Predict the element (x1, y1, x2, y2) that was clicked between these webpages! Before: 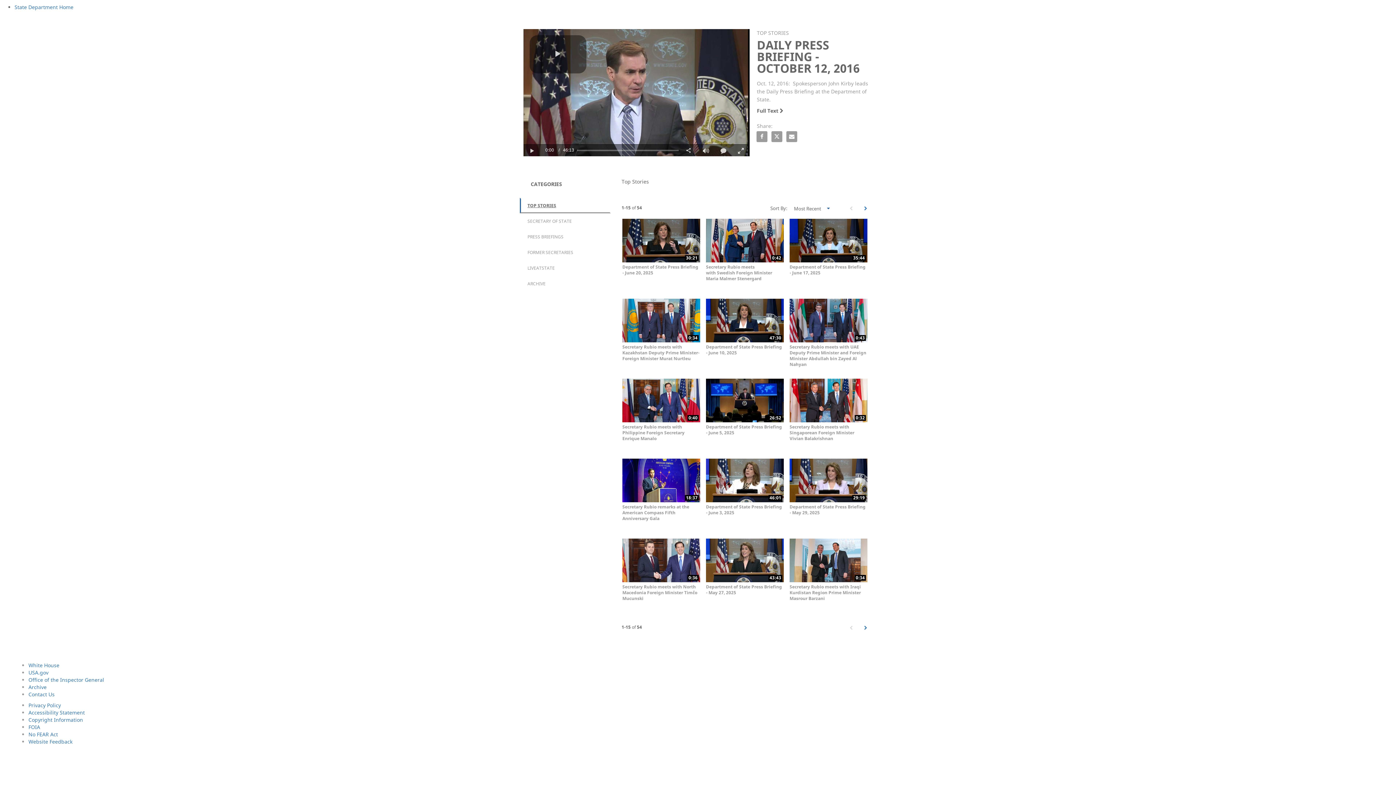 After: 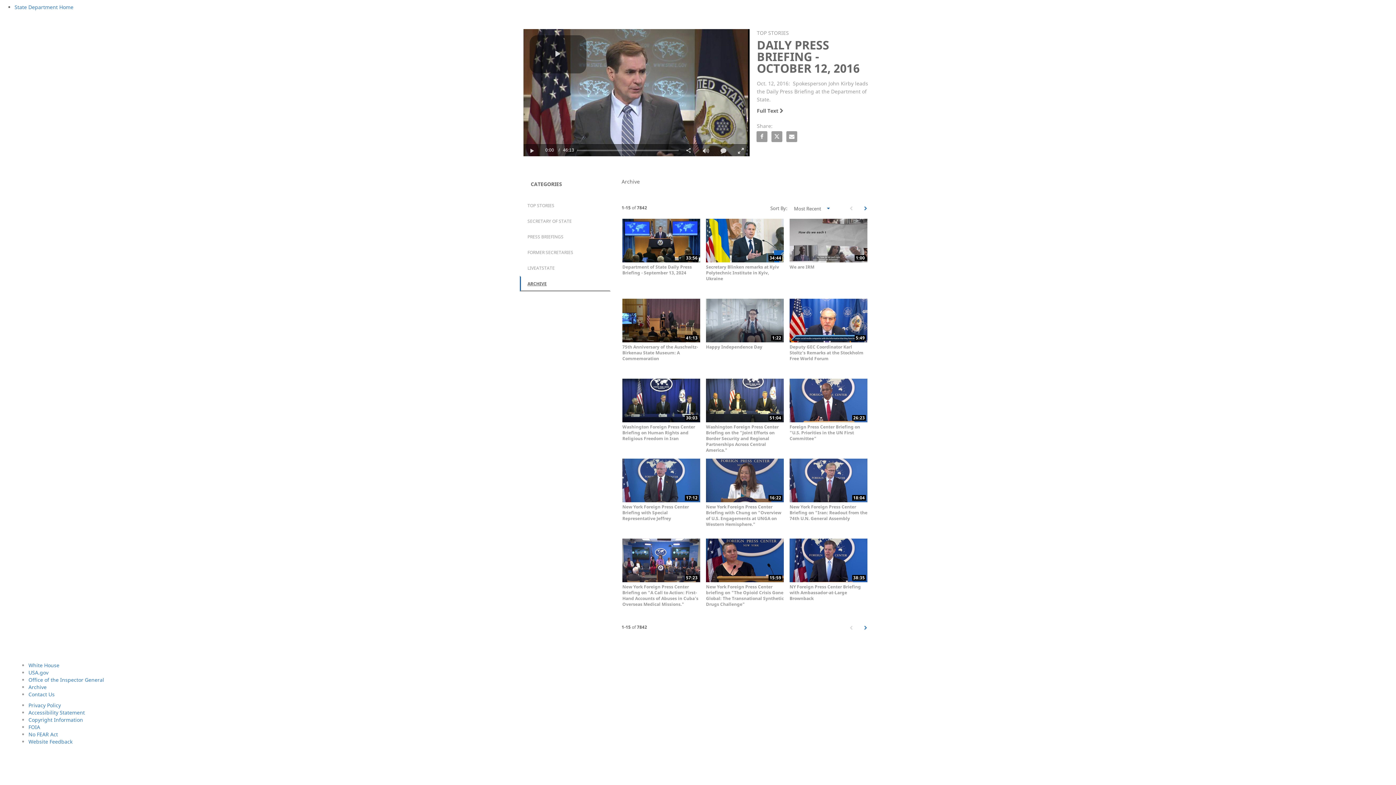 Action: bbox: (520, 275, 610, 291) label: ARCHIVE